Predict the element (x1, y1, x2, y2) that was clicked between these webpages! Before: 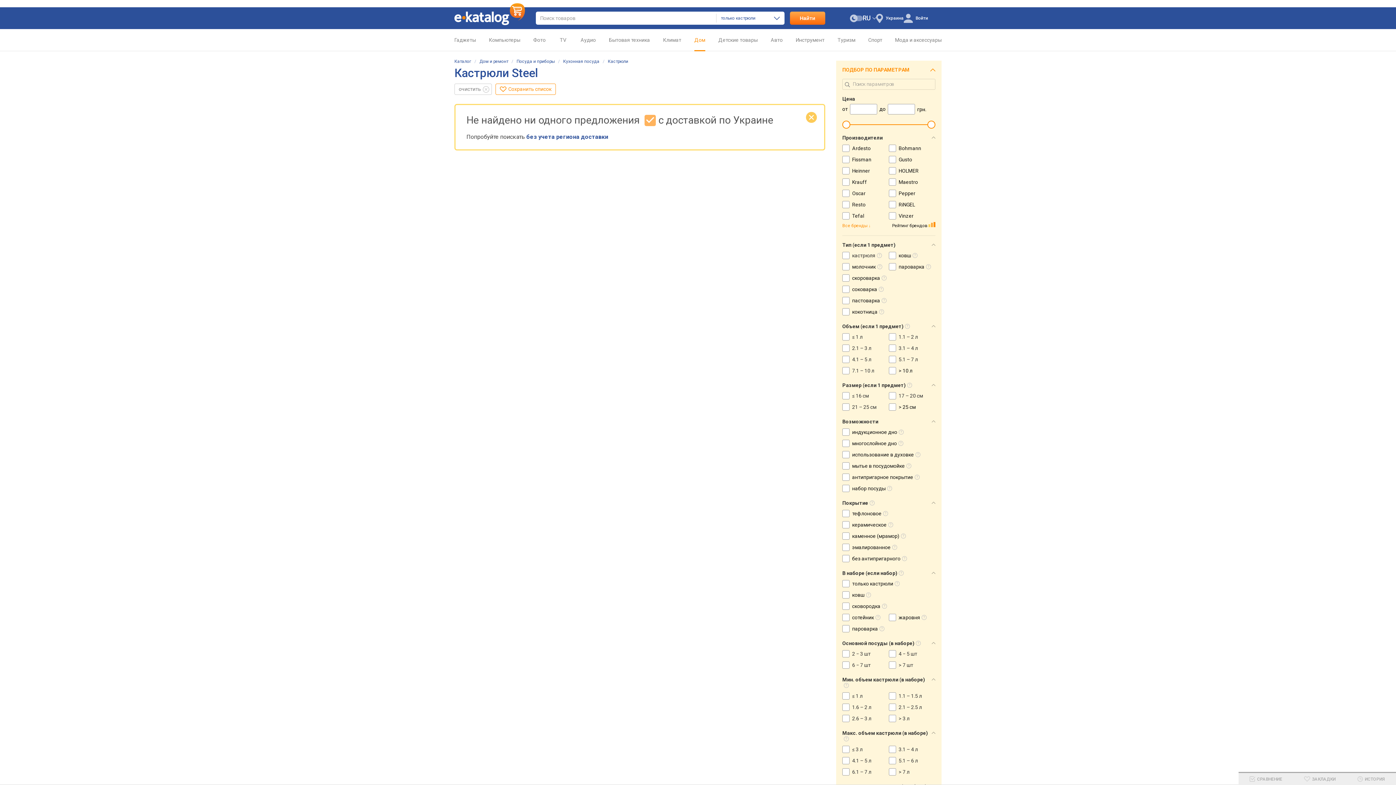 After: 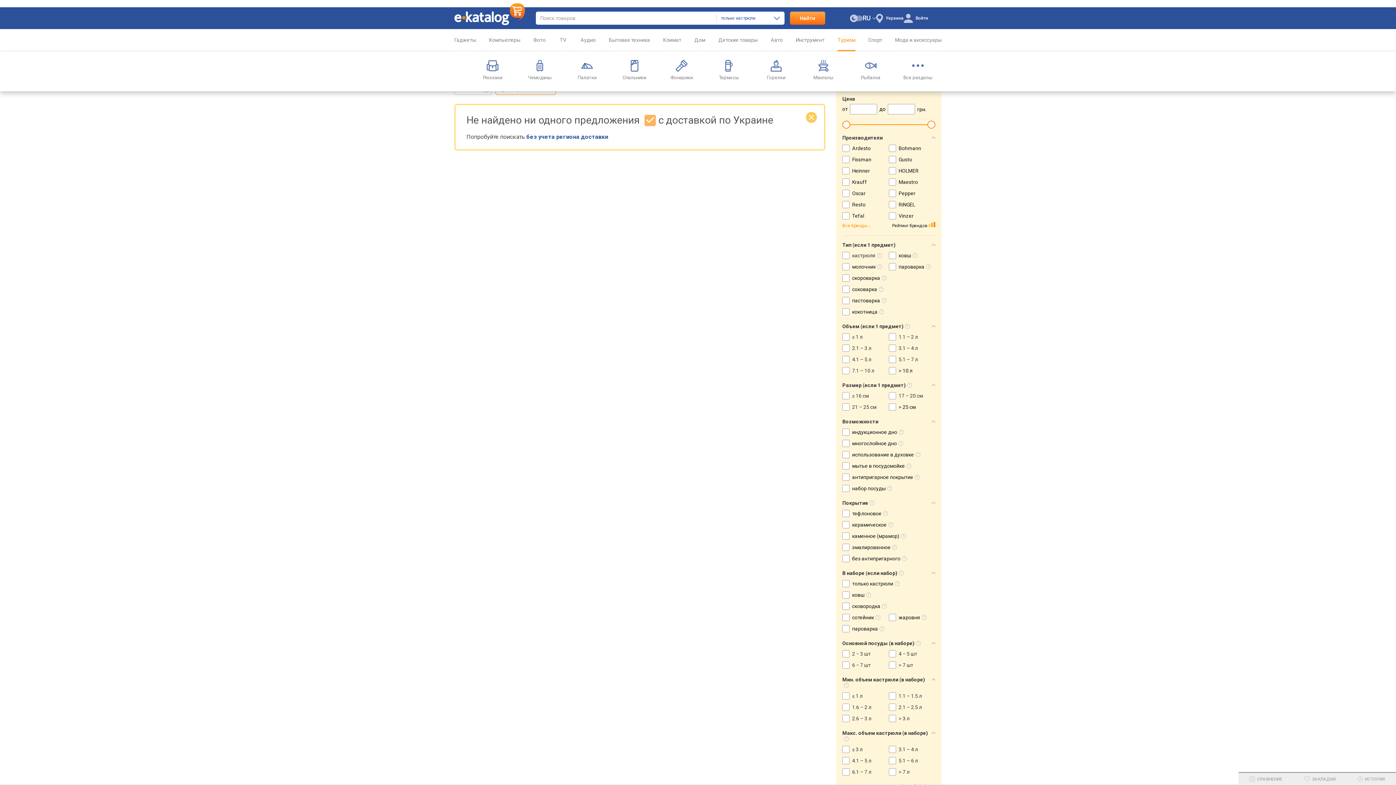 Action: label: Туризм bbox: (832, 29, 862, 51)